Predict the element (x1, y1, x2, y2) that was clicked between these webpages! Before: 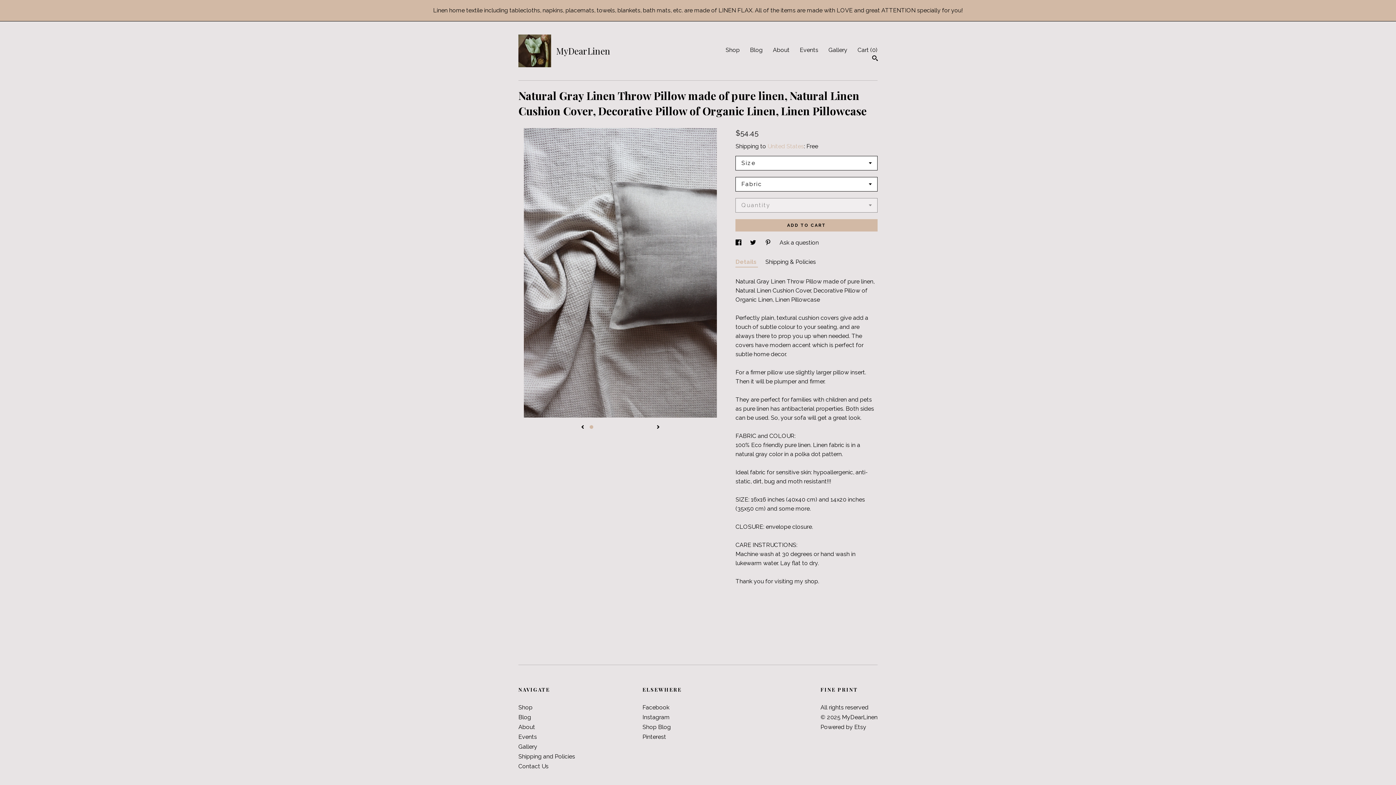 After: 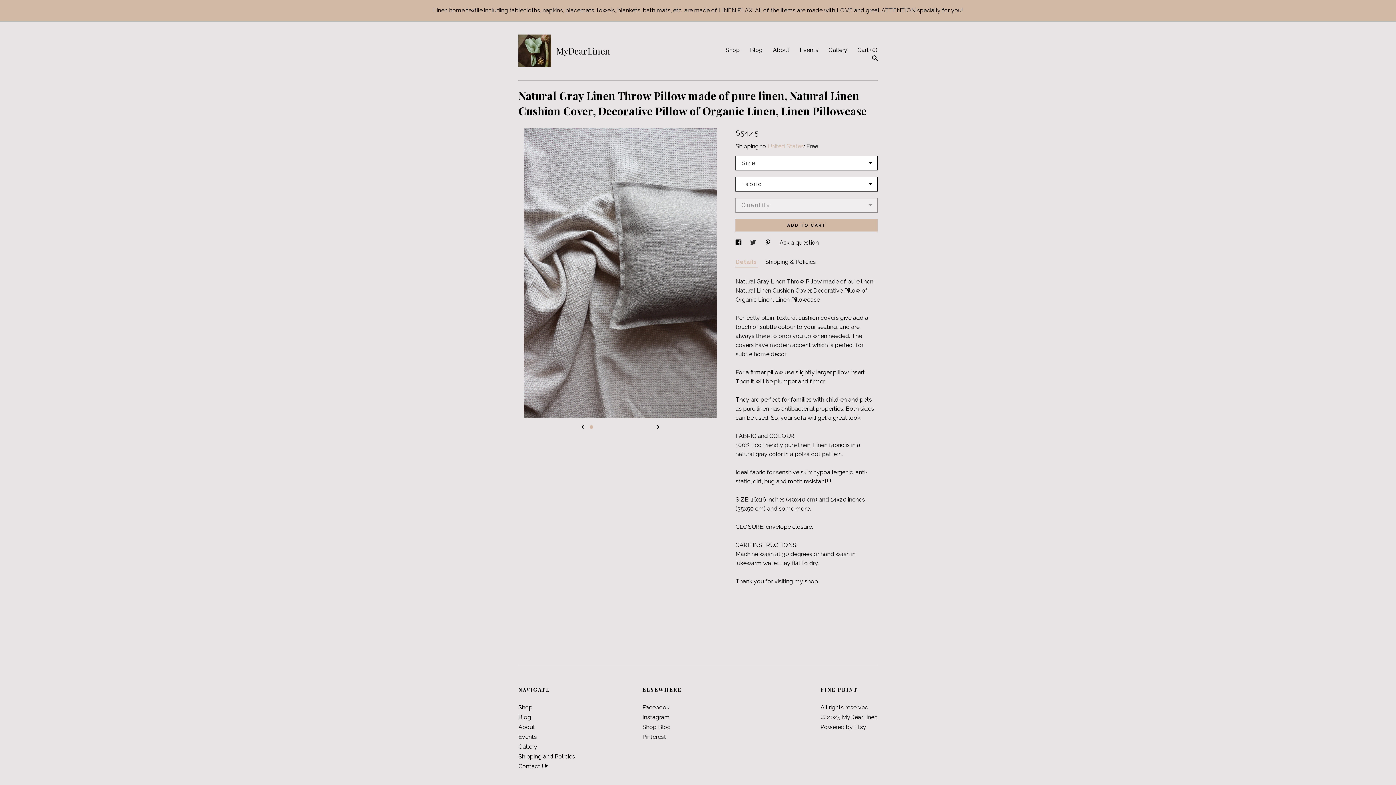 Action: bbox: (750, 239, 757, 246) label: social media share for  twitter